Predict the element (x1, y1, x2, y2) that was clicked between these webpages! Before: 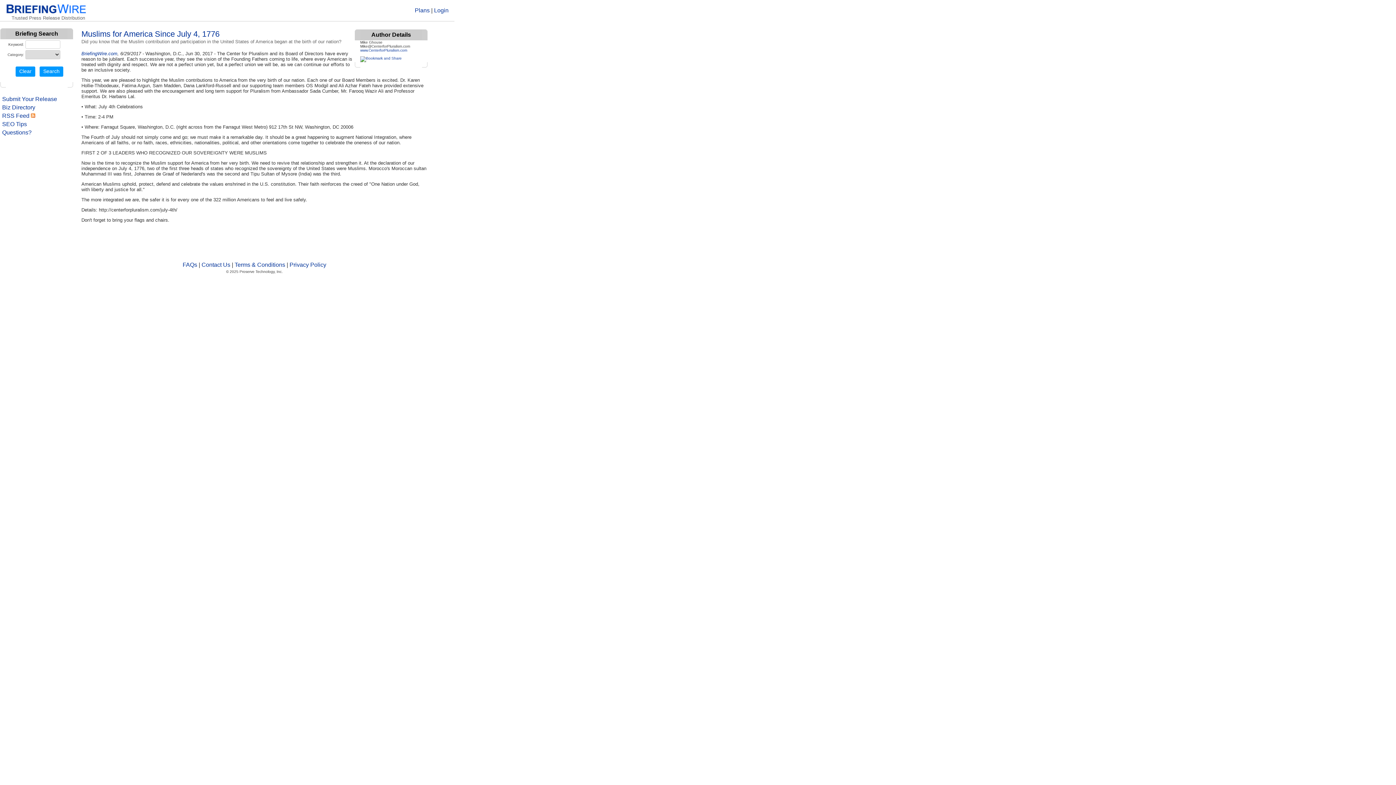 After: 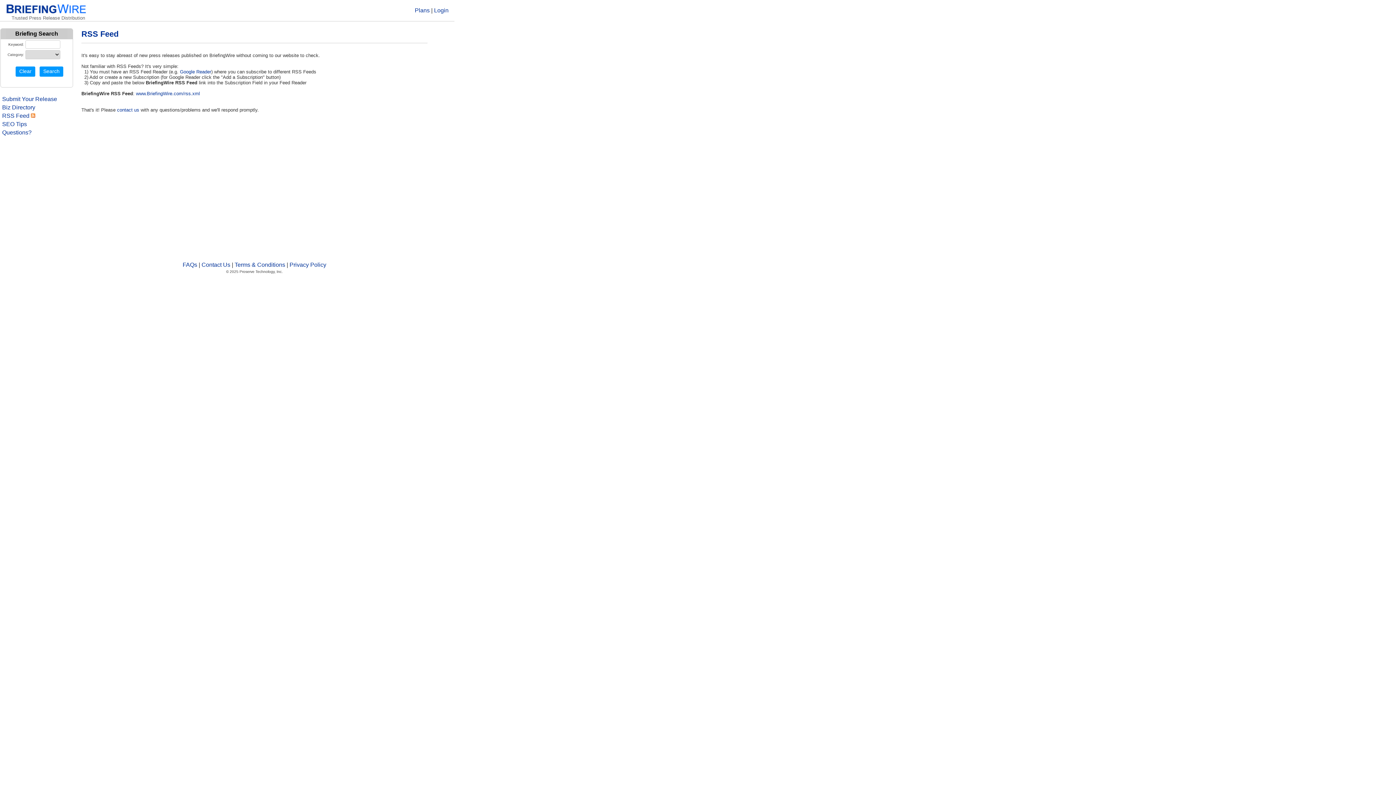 Action: label: RSS Feed bbox: (2, 112, 29, 118)